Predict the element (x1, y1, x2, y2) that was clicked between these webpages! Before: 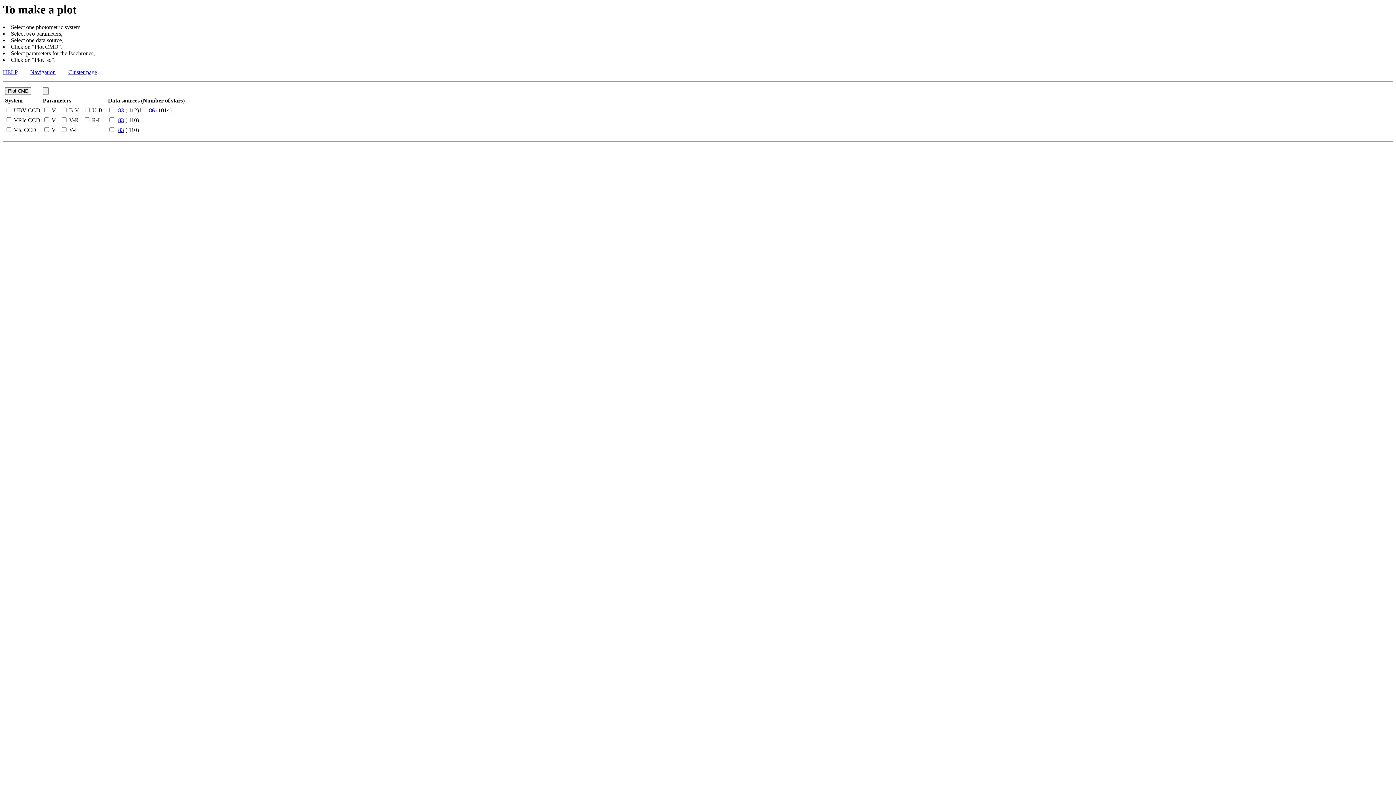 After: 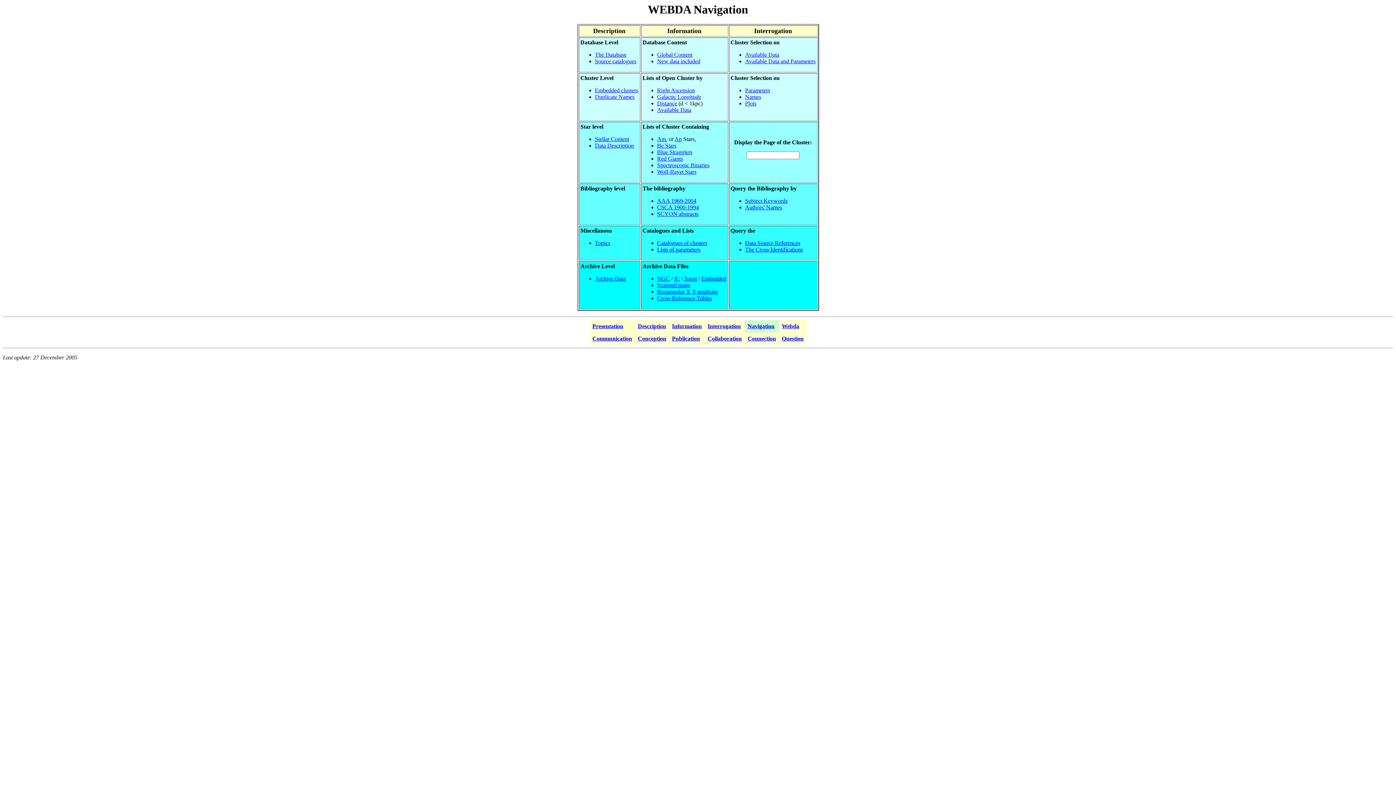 Action: label: Navigation bbox: (30, 69, 55, 75)